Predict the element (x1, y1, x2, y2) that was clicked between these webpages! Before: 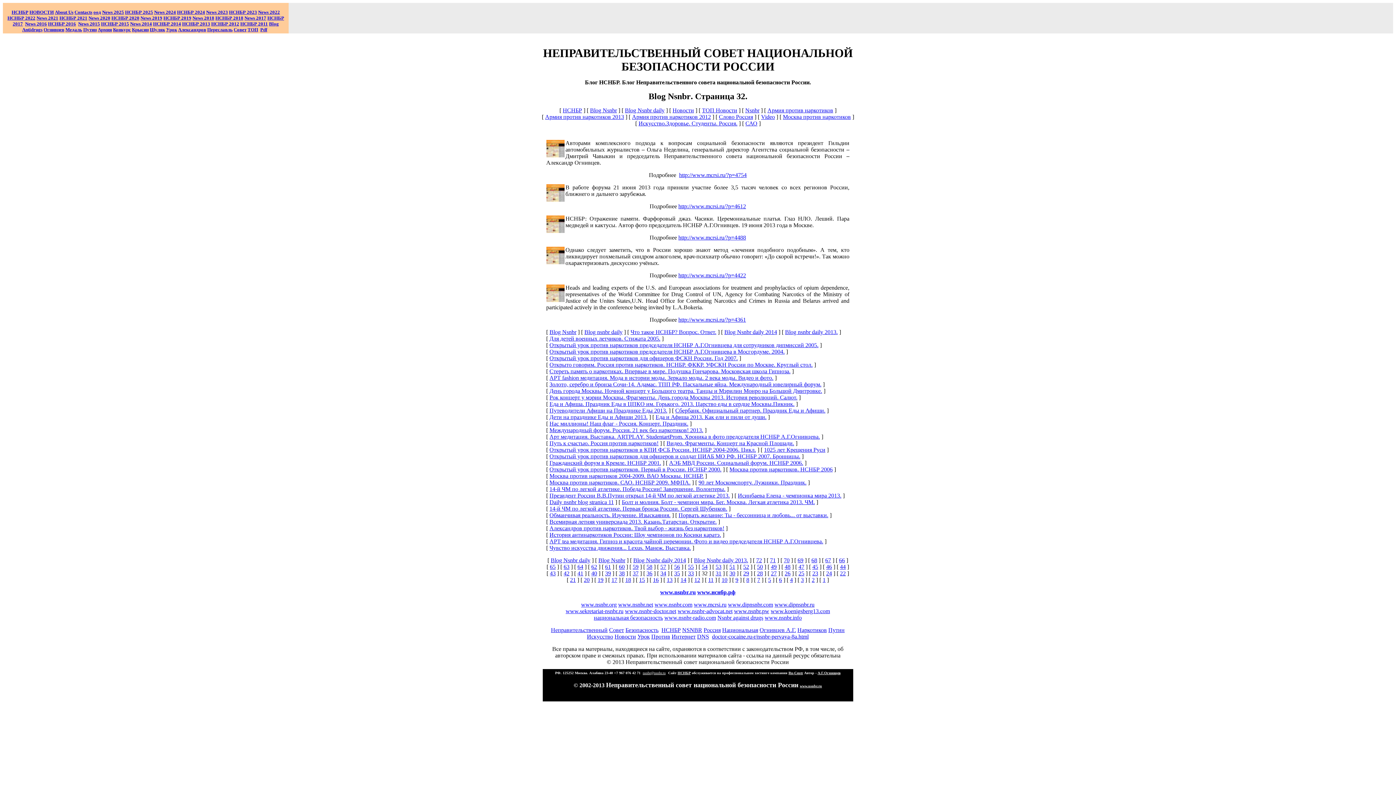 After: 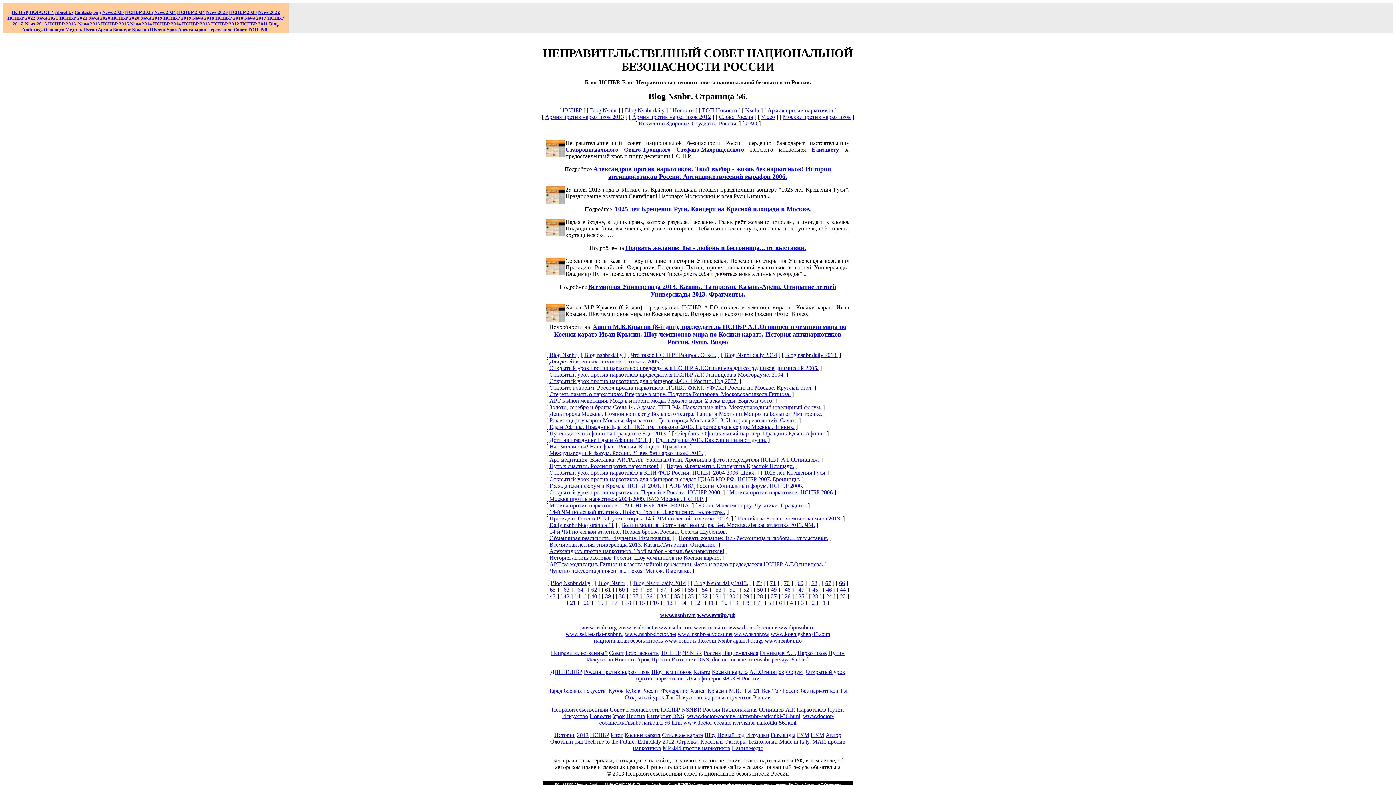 Action: label: 56 bbox: (674, 564, 680, 570)